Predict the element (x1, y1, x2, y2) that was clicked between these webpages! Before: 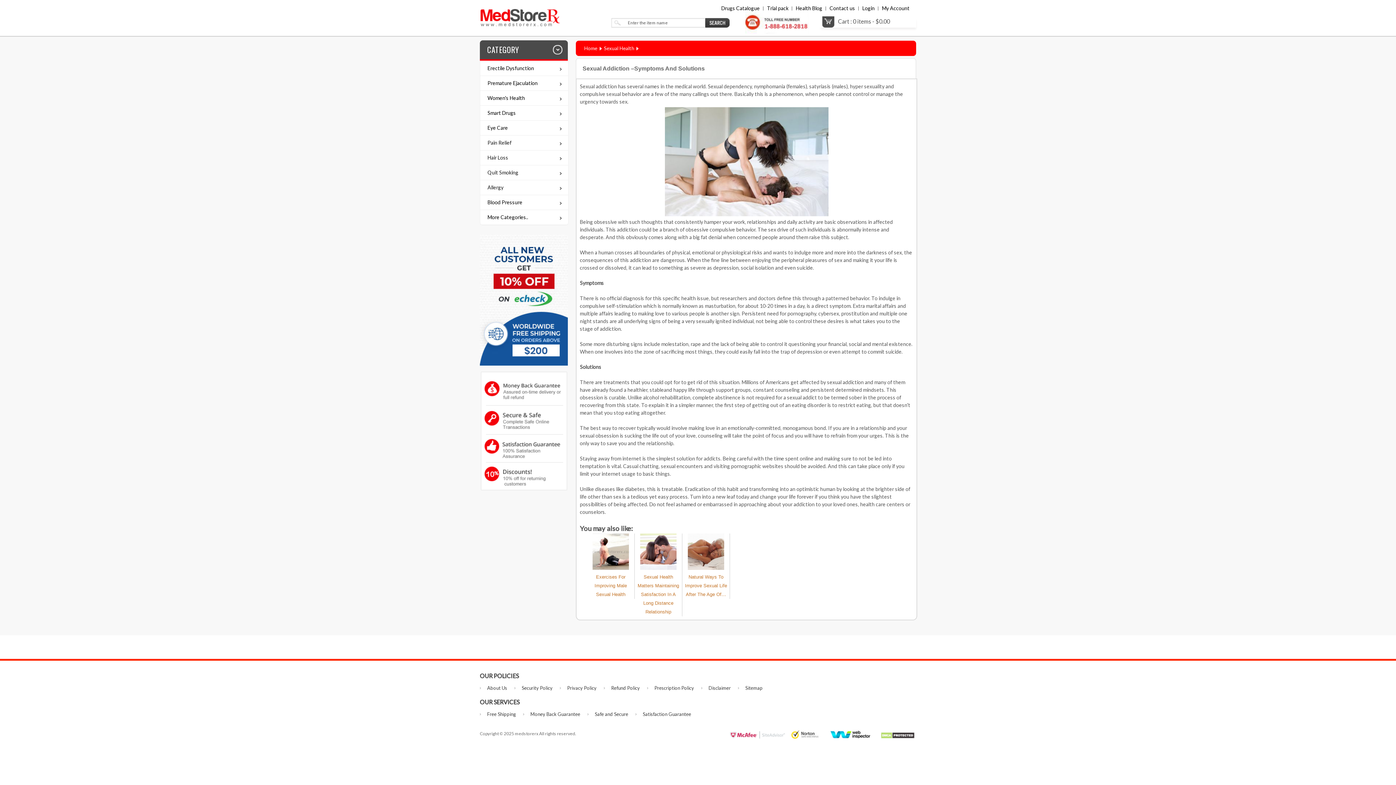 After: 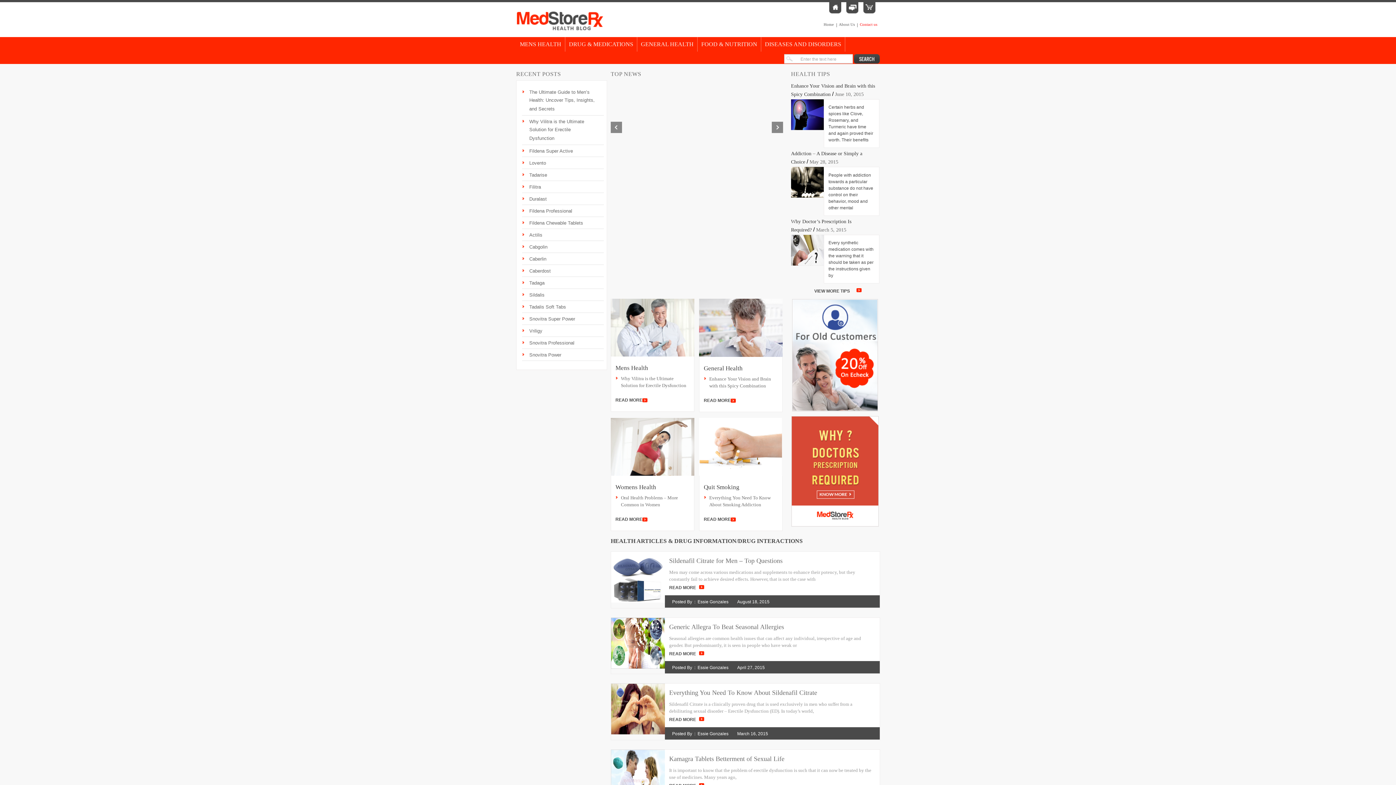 Action: label: Health Blog bbox: (796, 5, 822, 11)